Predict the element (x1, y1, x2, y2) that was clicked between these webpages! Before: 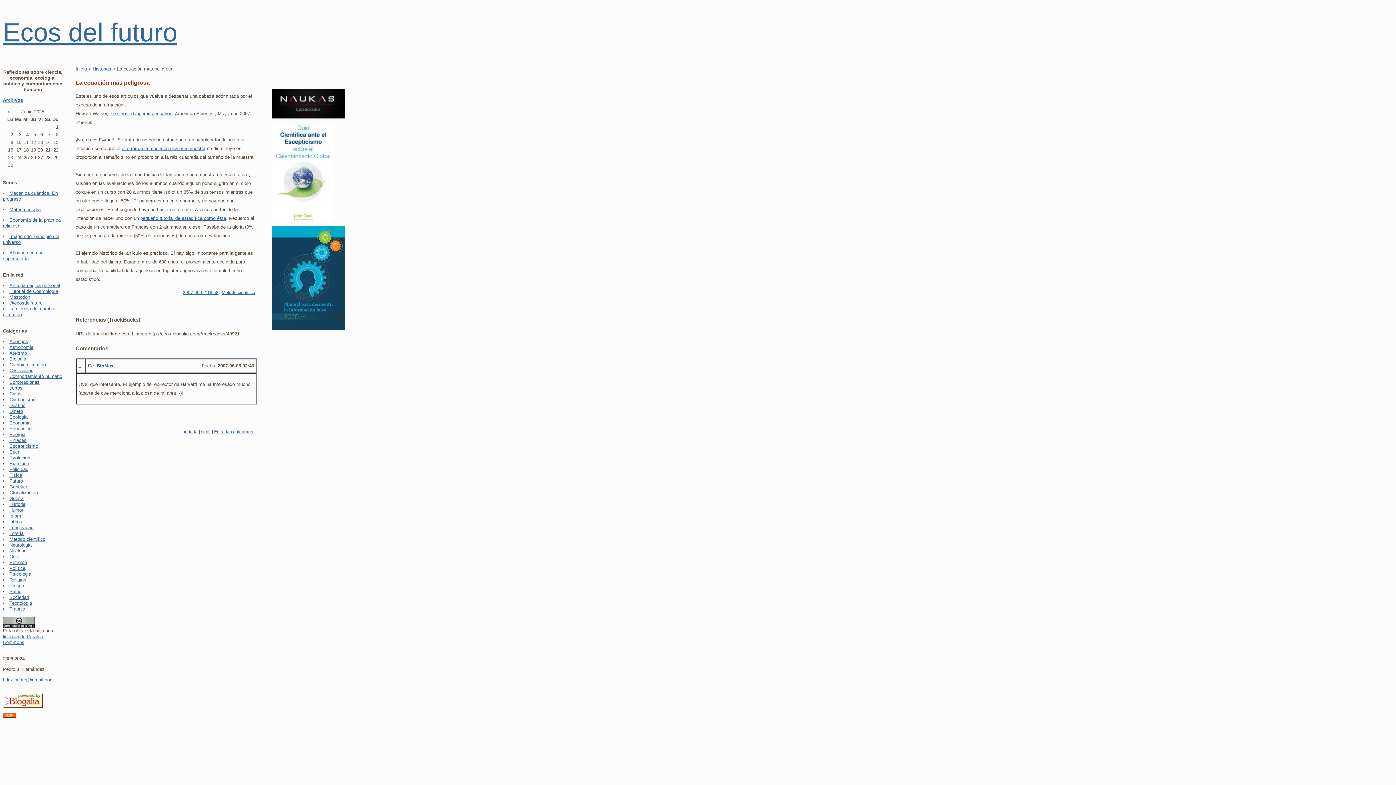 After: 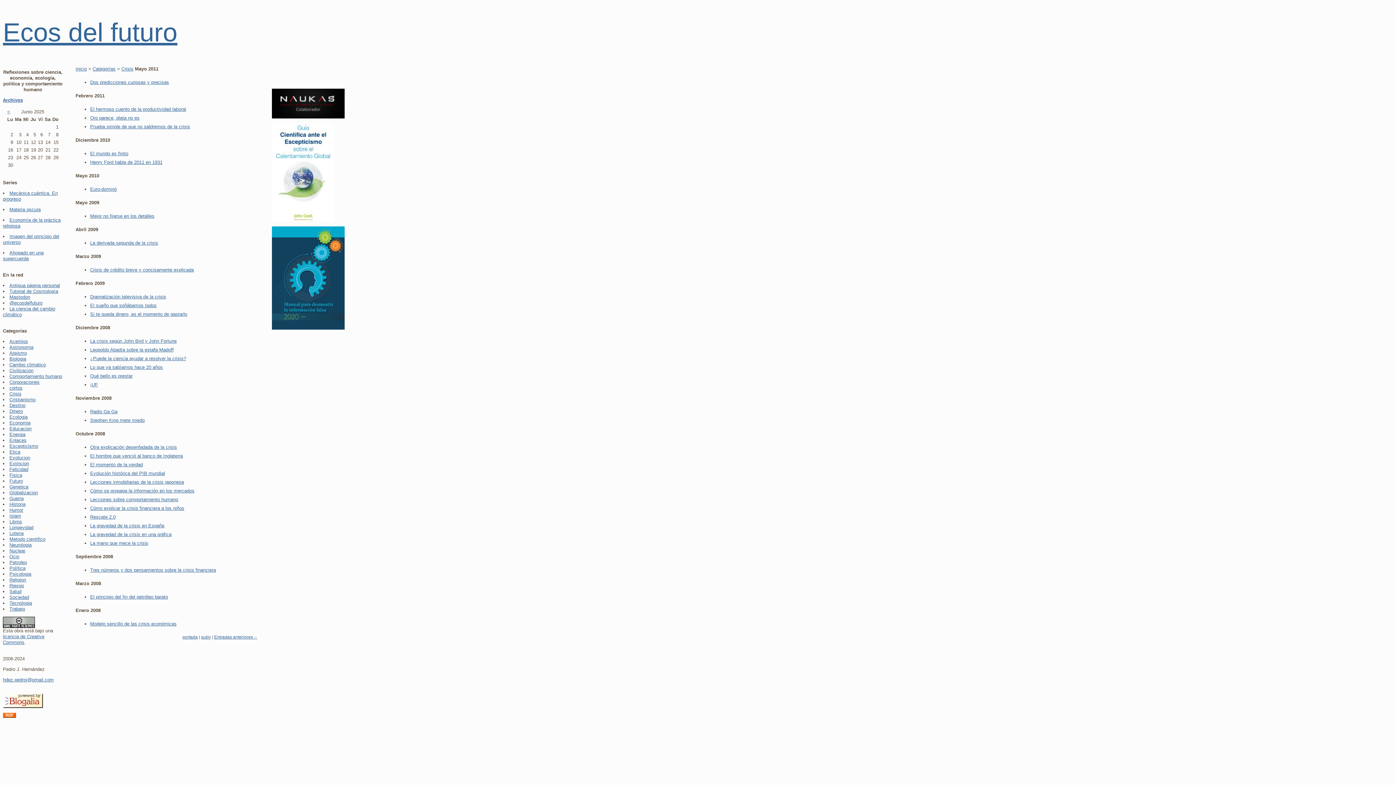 Action: bbox: (9, 391, 21, 396) label: Crisis